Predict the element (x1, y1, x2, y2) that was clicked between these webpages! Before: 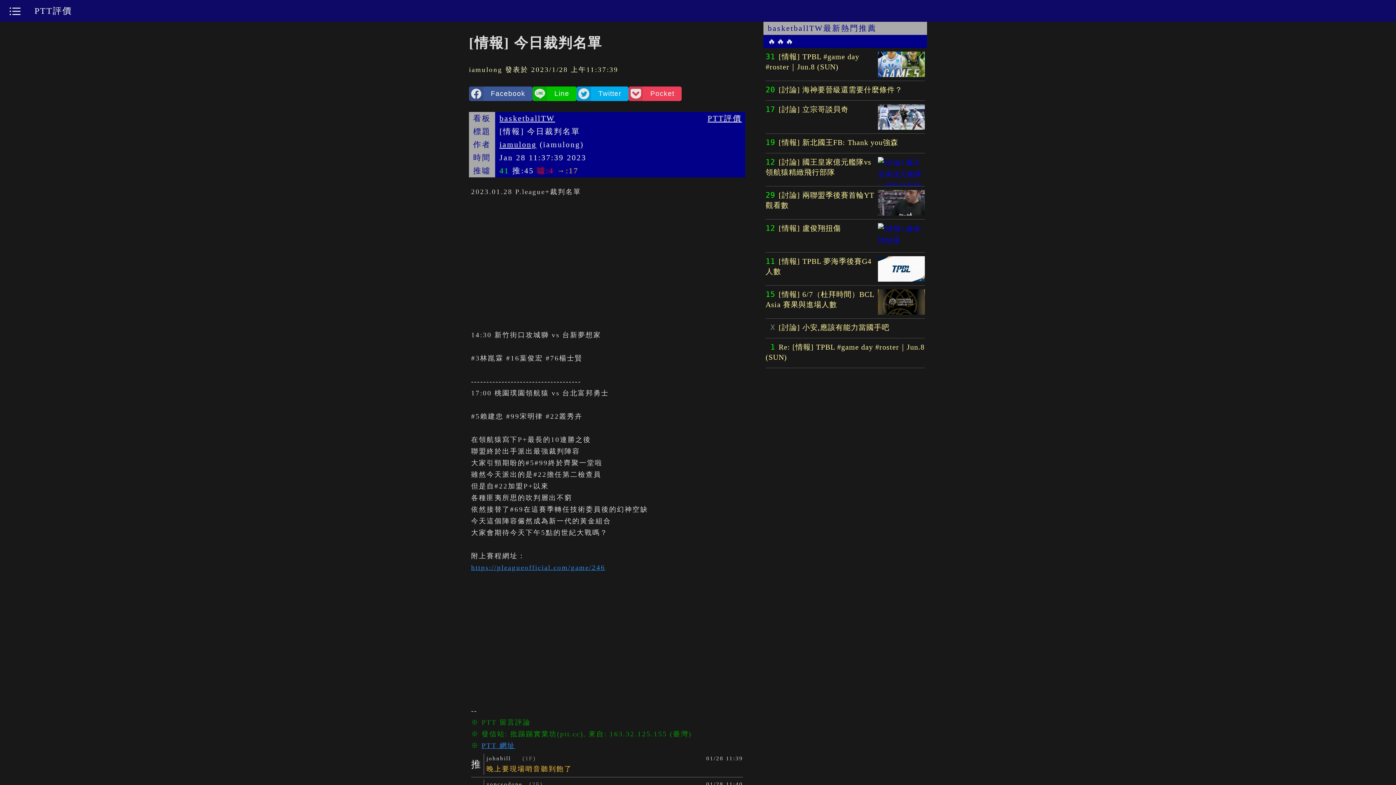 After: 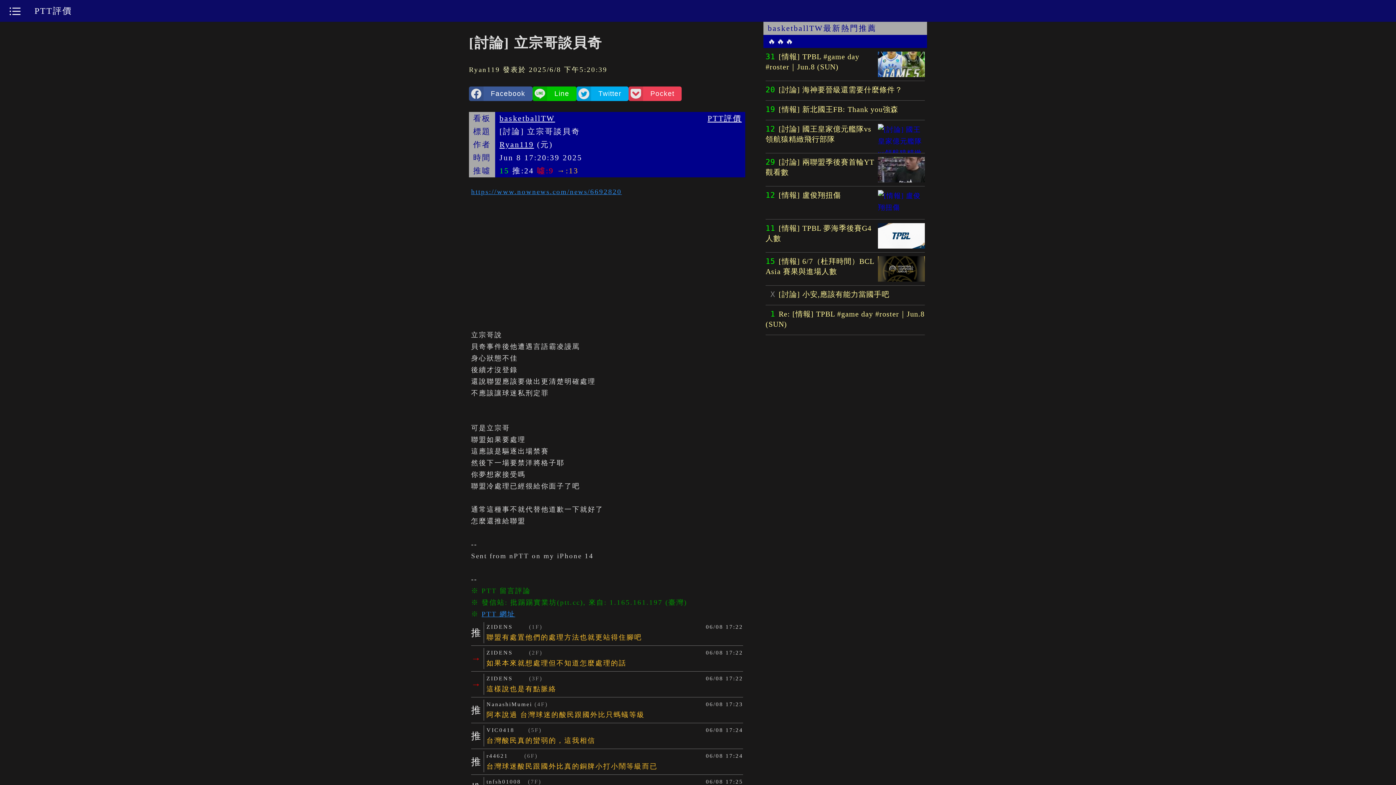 Action: bbox: (765, 100, 925, 133) label: 17 [討論] 立宗哥談貝奇